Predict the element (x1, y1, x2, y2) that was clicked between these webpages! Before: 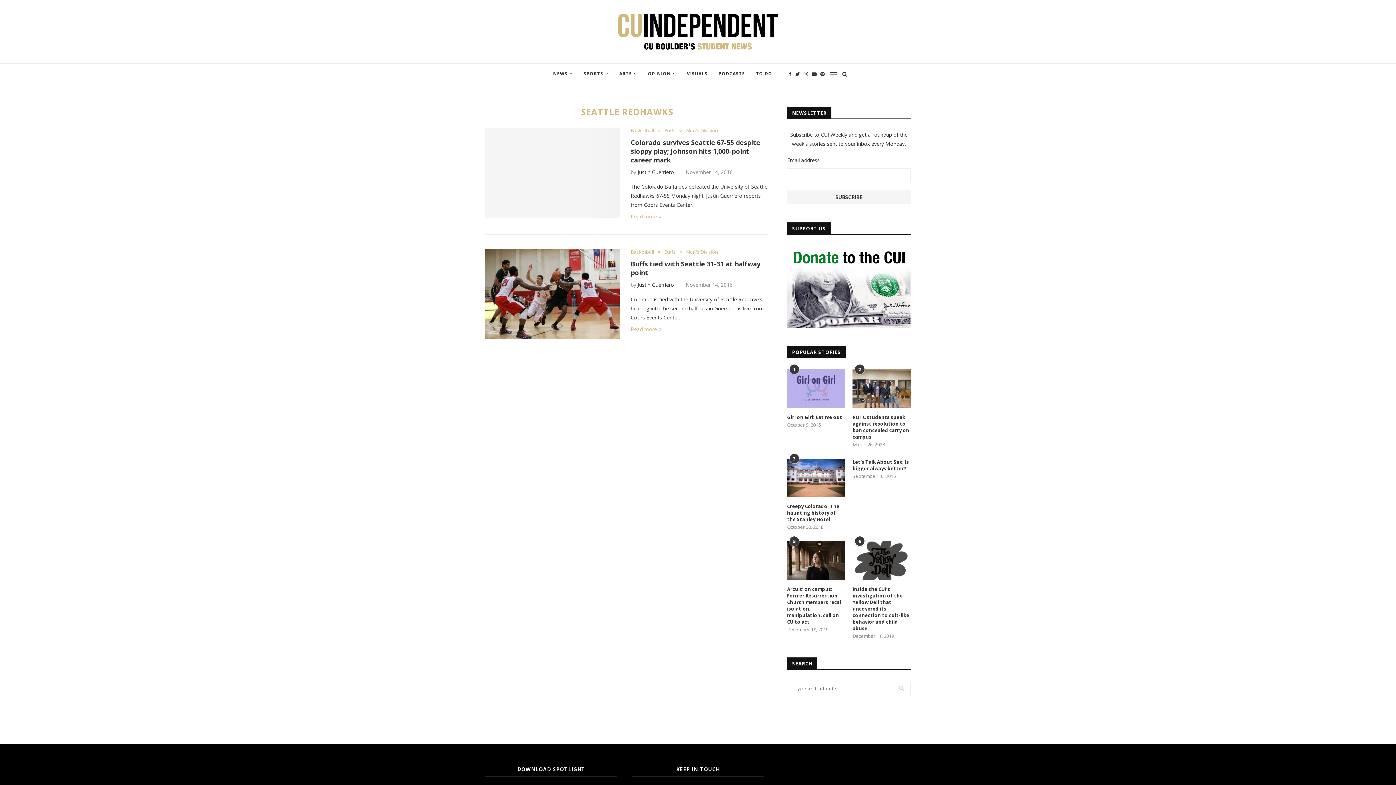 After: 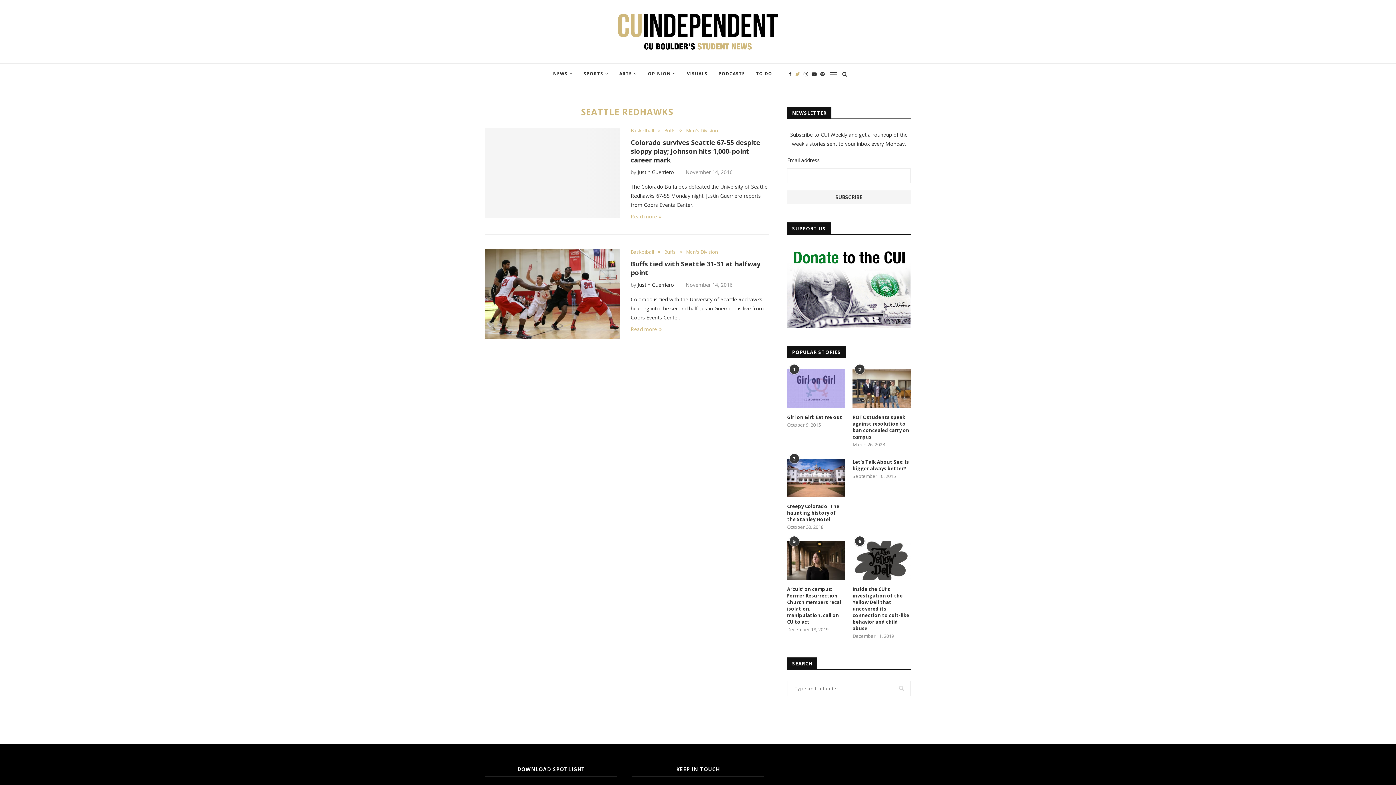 Action: bbox: (795, 63, 800, 84)